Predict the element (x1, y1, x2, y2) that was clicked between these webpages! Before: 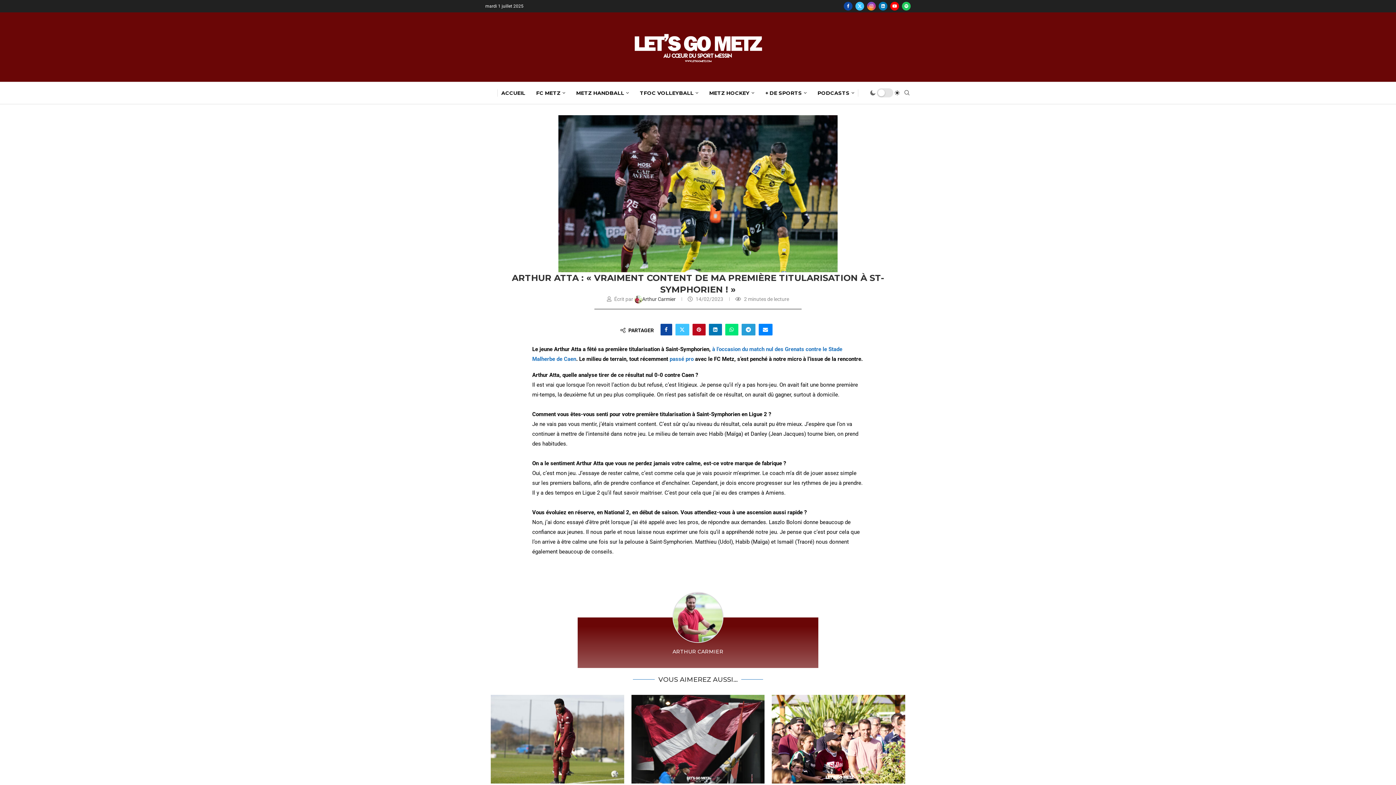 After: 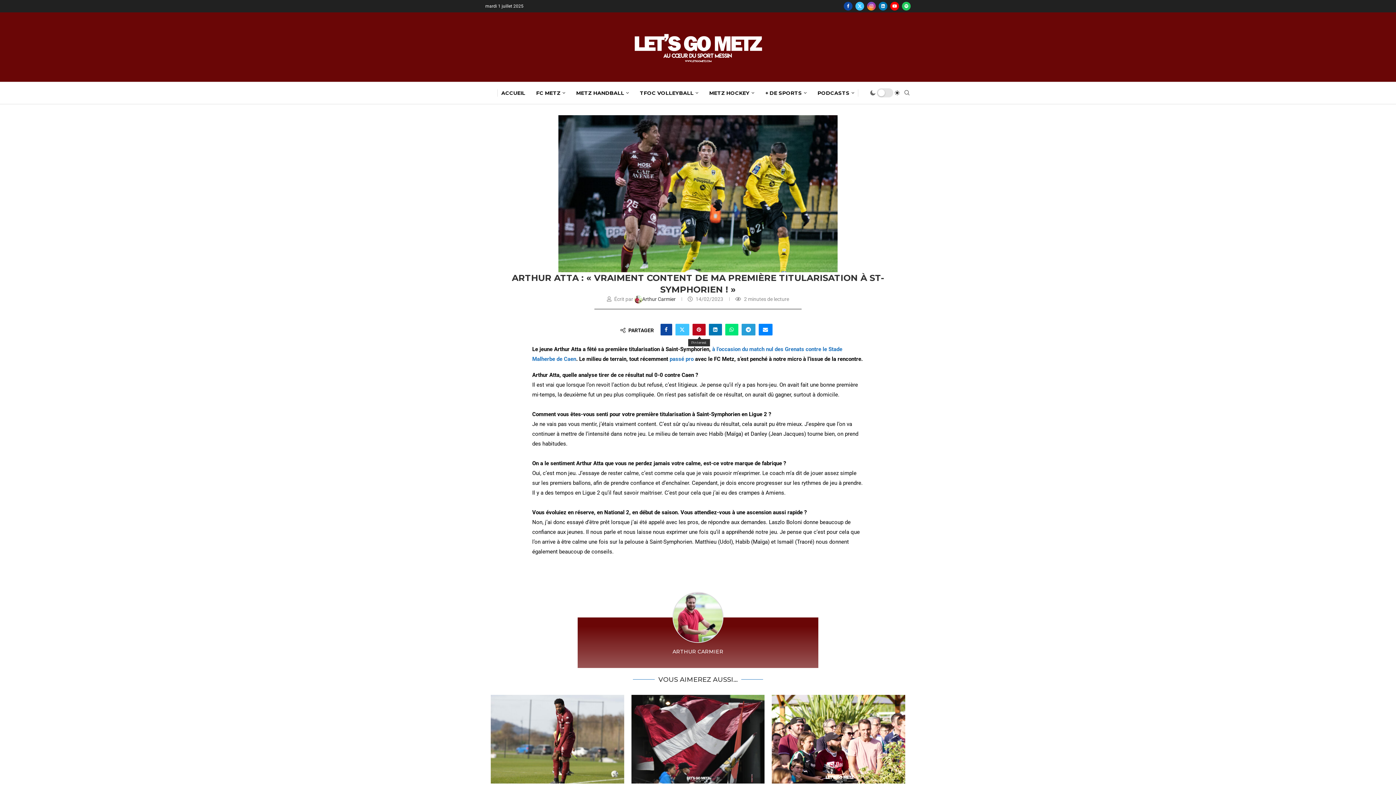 Action: label: Pin to Pinterest bbox: (692, 323, 705, 335)